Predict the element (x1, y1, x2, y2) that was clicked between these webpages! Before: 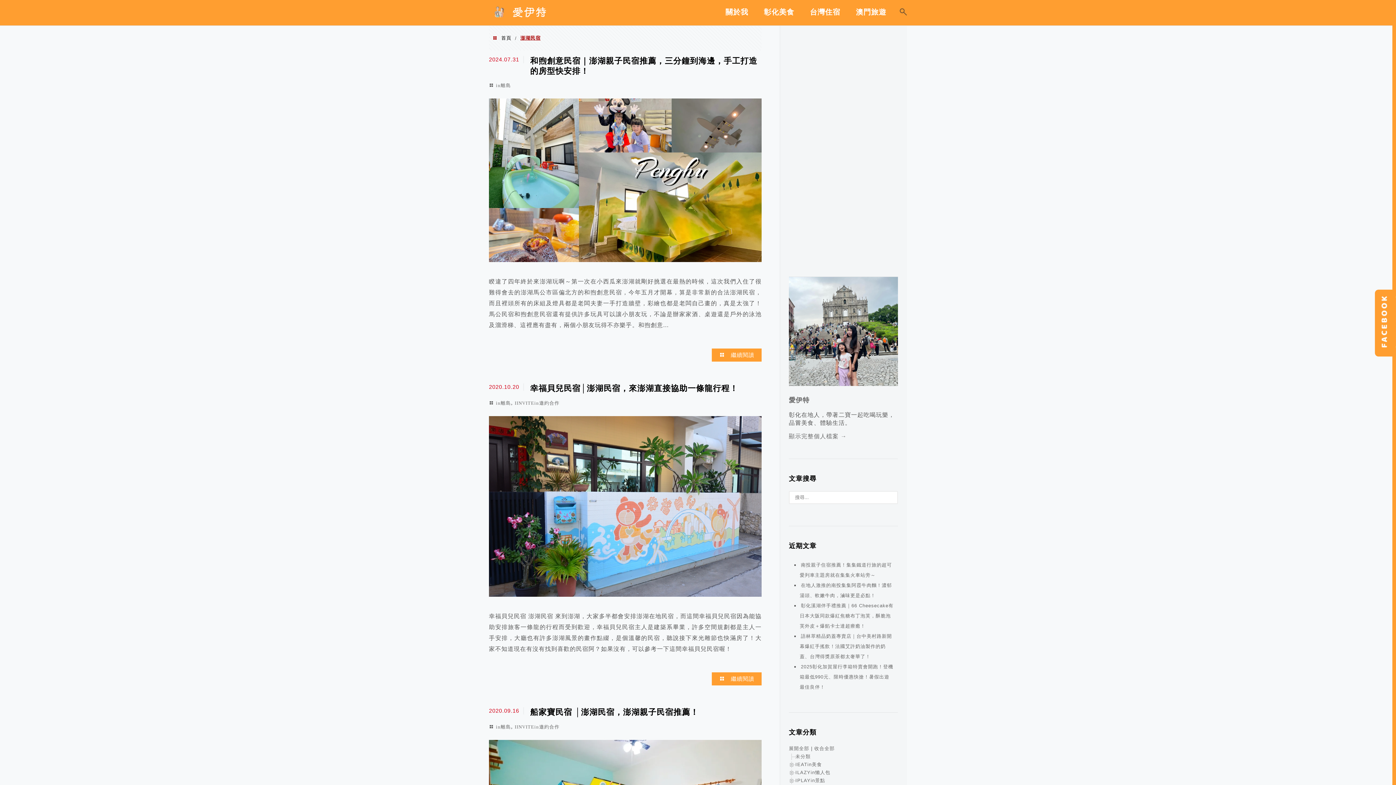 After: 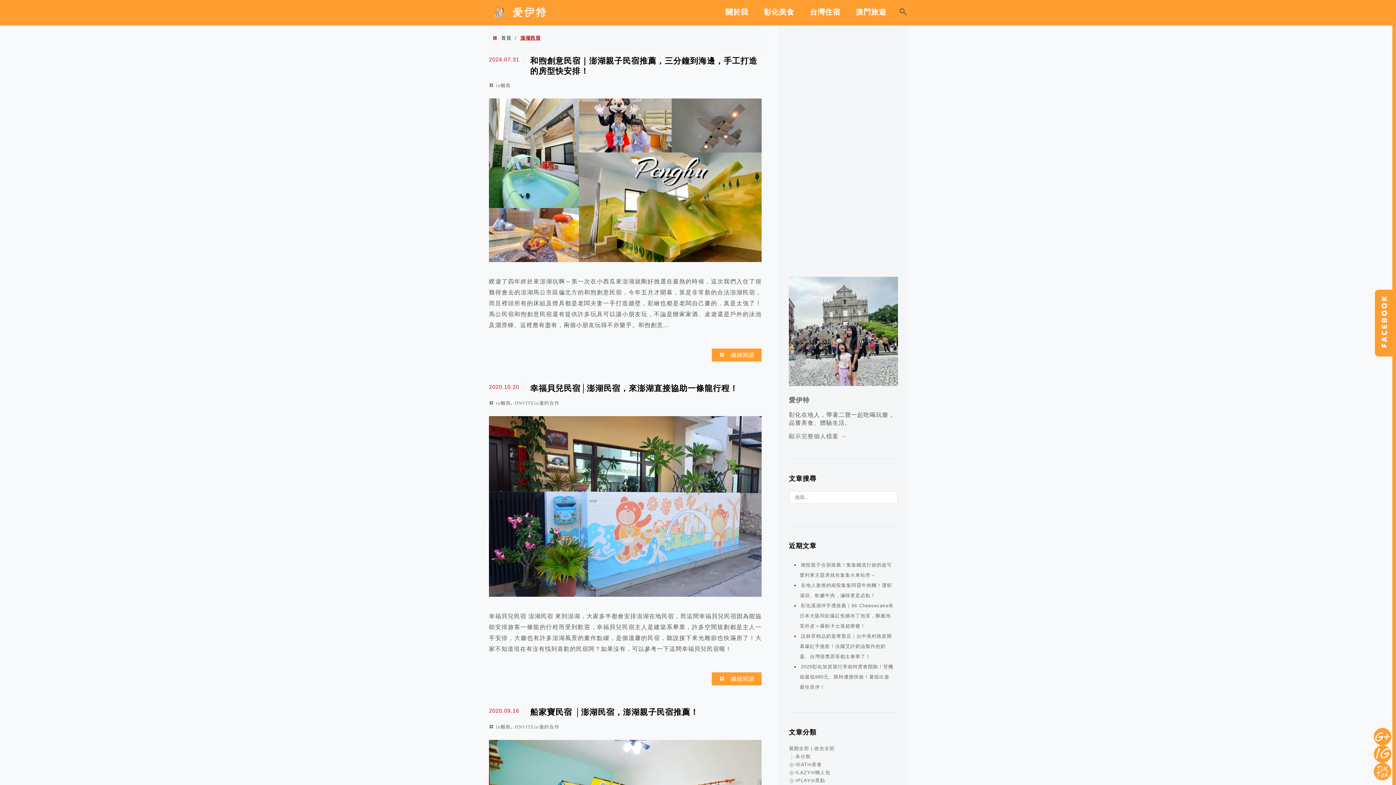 Action: bbox: (795, 778, 825, 783) label: IPLAYin景點